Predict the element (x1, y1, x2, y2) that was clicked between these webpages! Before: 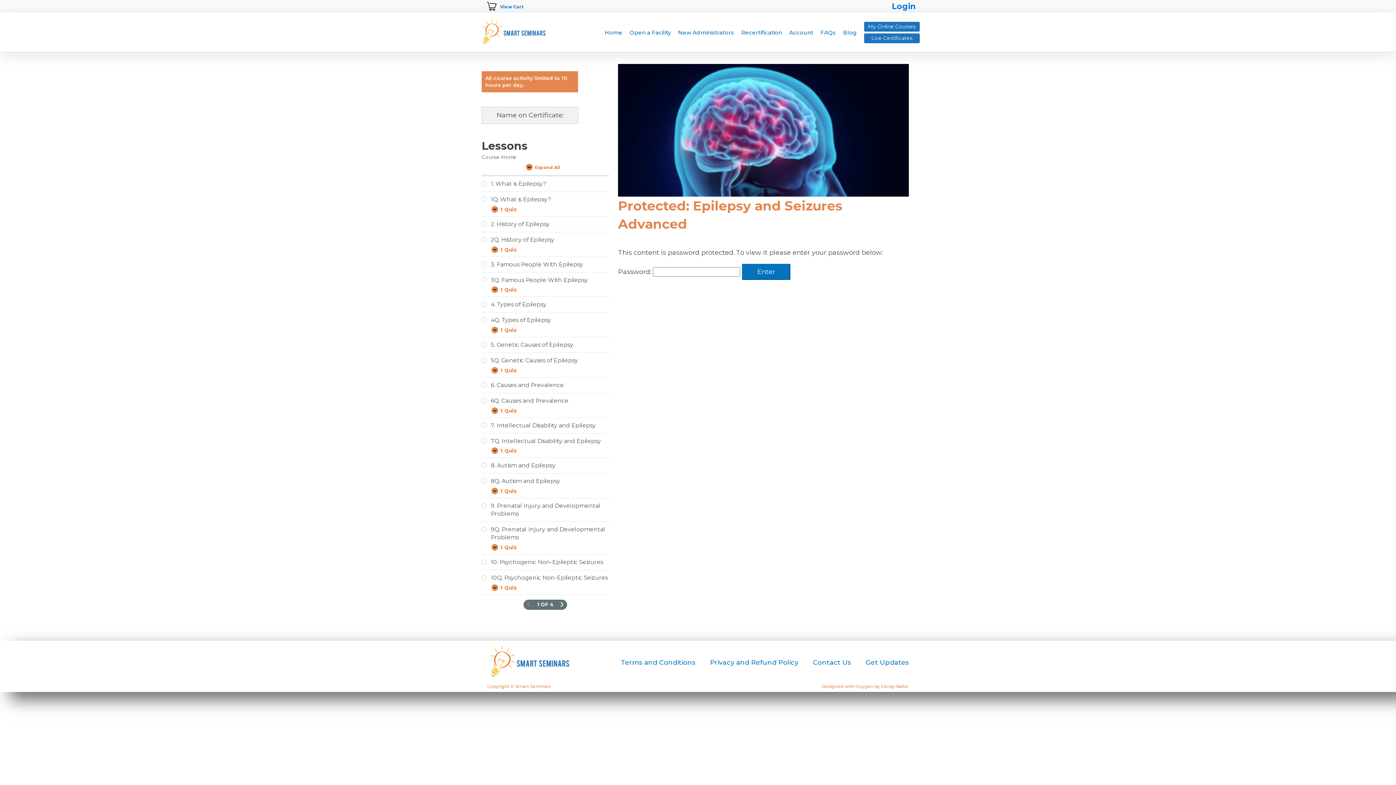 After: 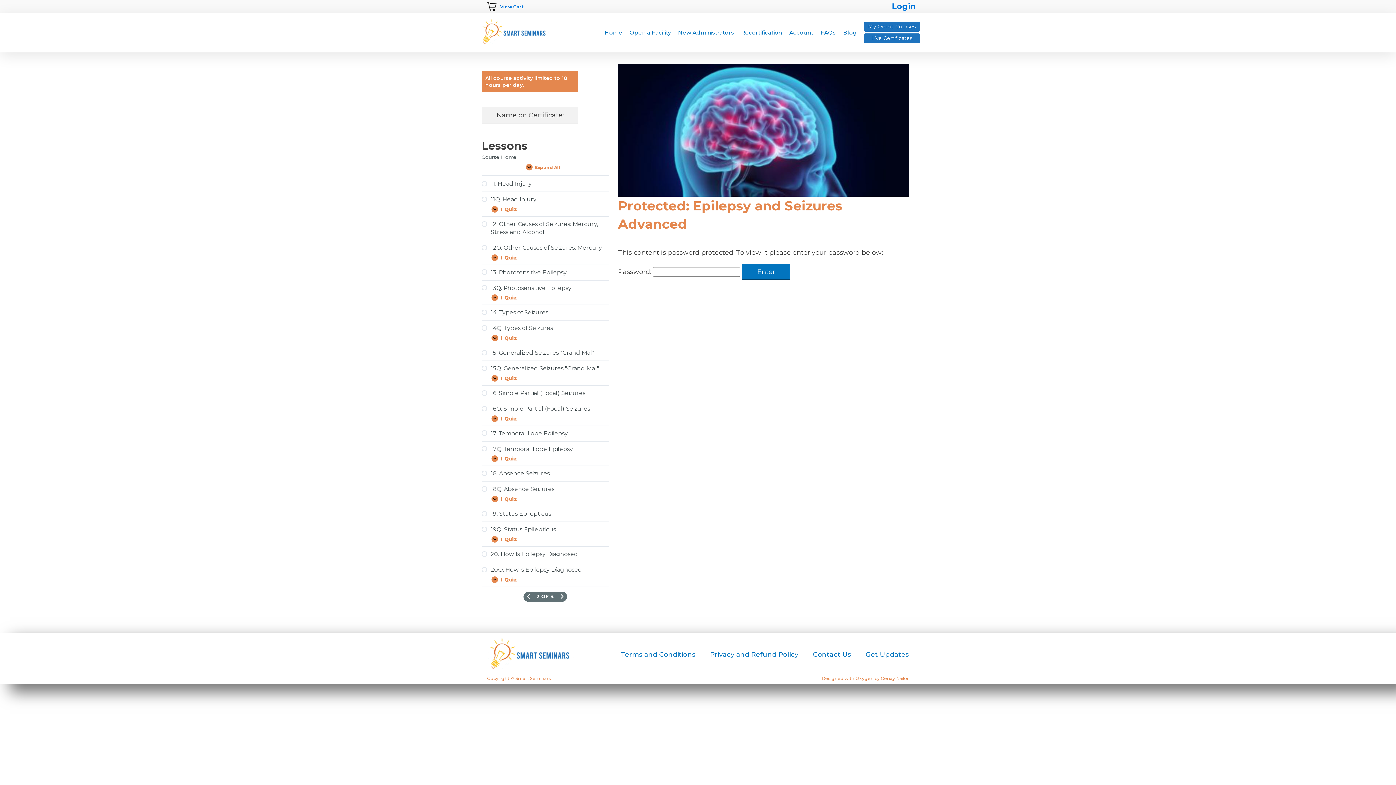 Action: bbox: (559, 602, 564, 607) label: Next Page